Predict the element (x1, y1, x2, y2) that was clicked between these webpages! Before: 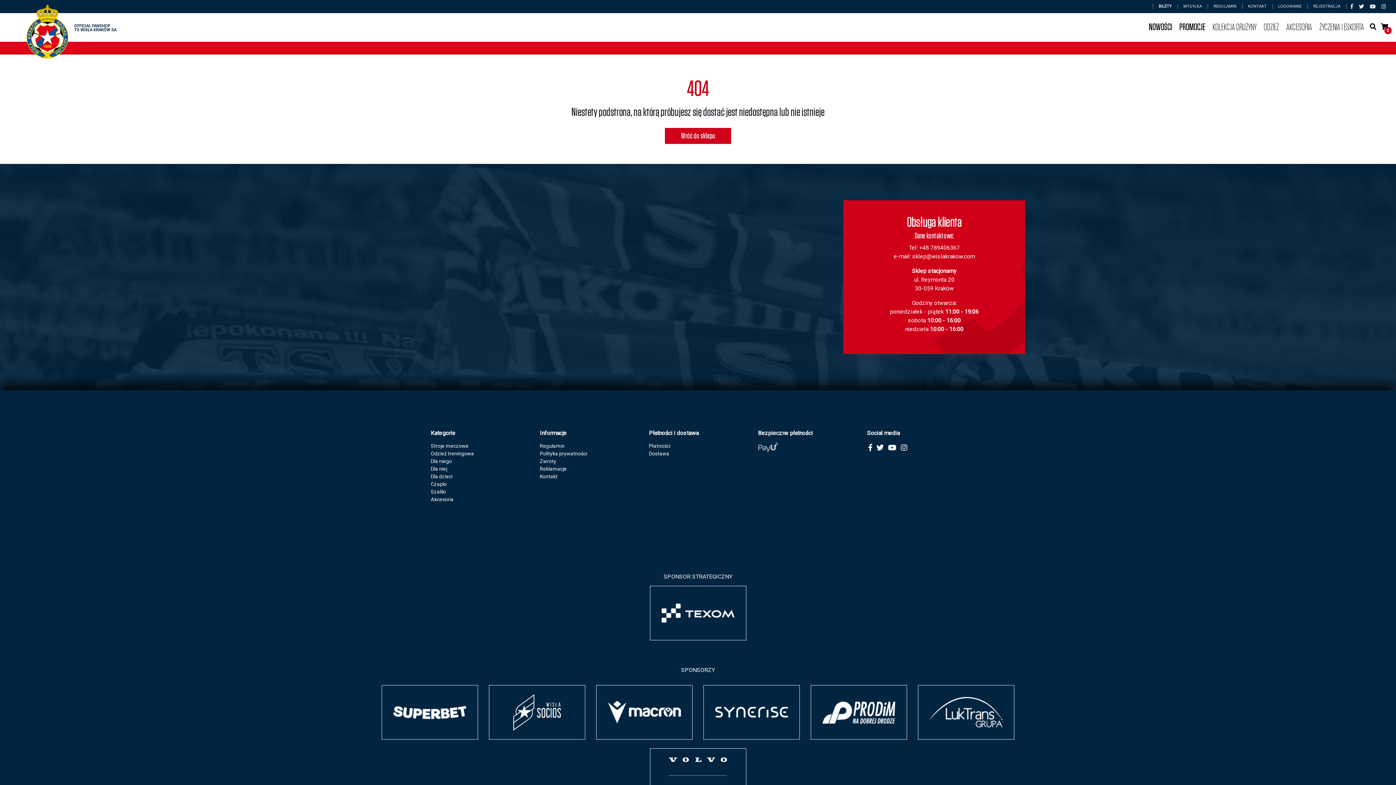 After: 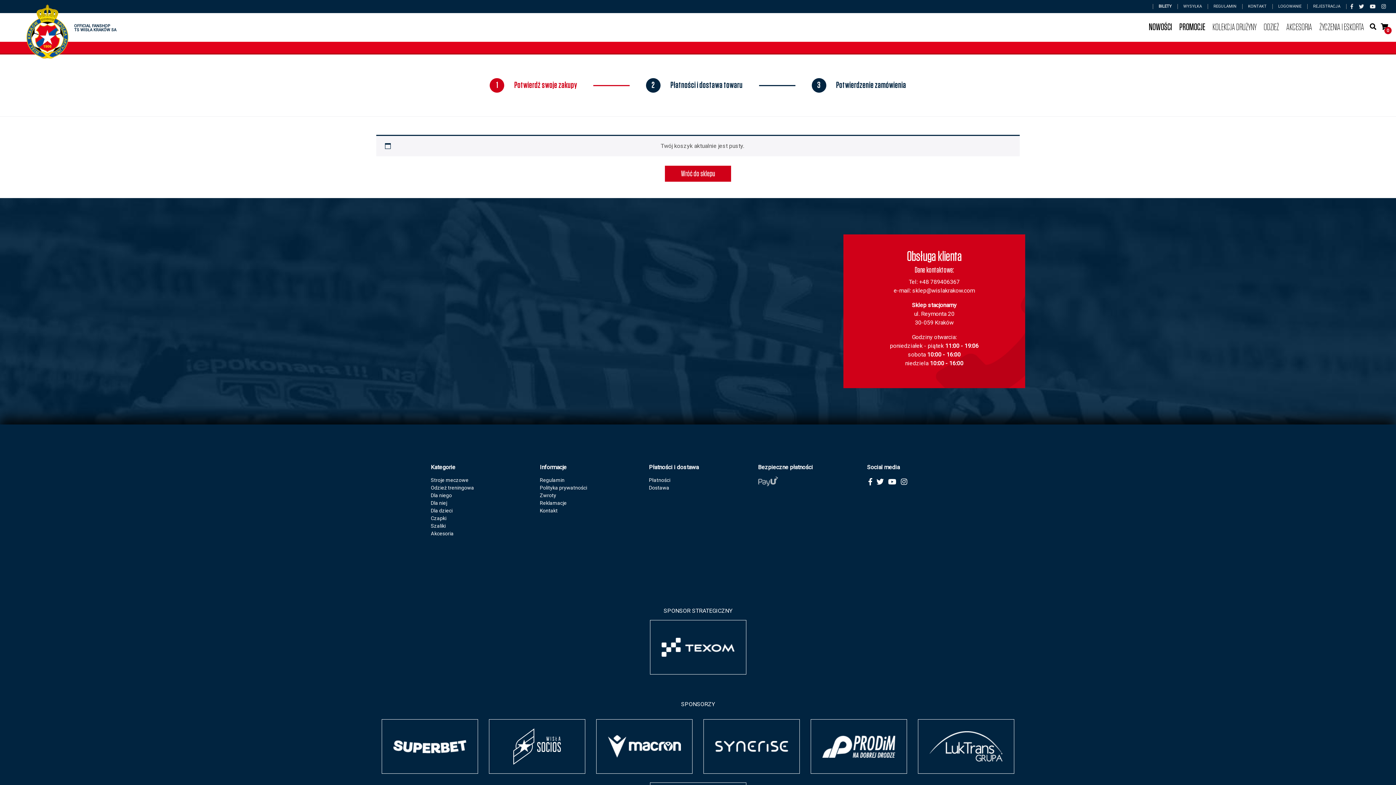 Action: bbox: (1378, 13, 1390, 41) label: 0